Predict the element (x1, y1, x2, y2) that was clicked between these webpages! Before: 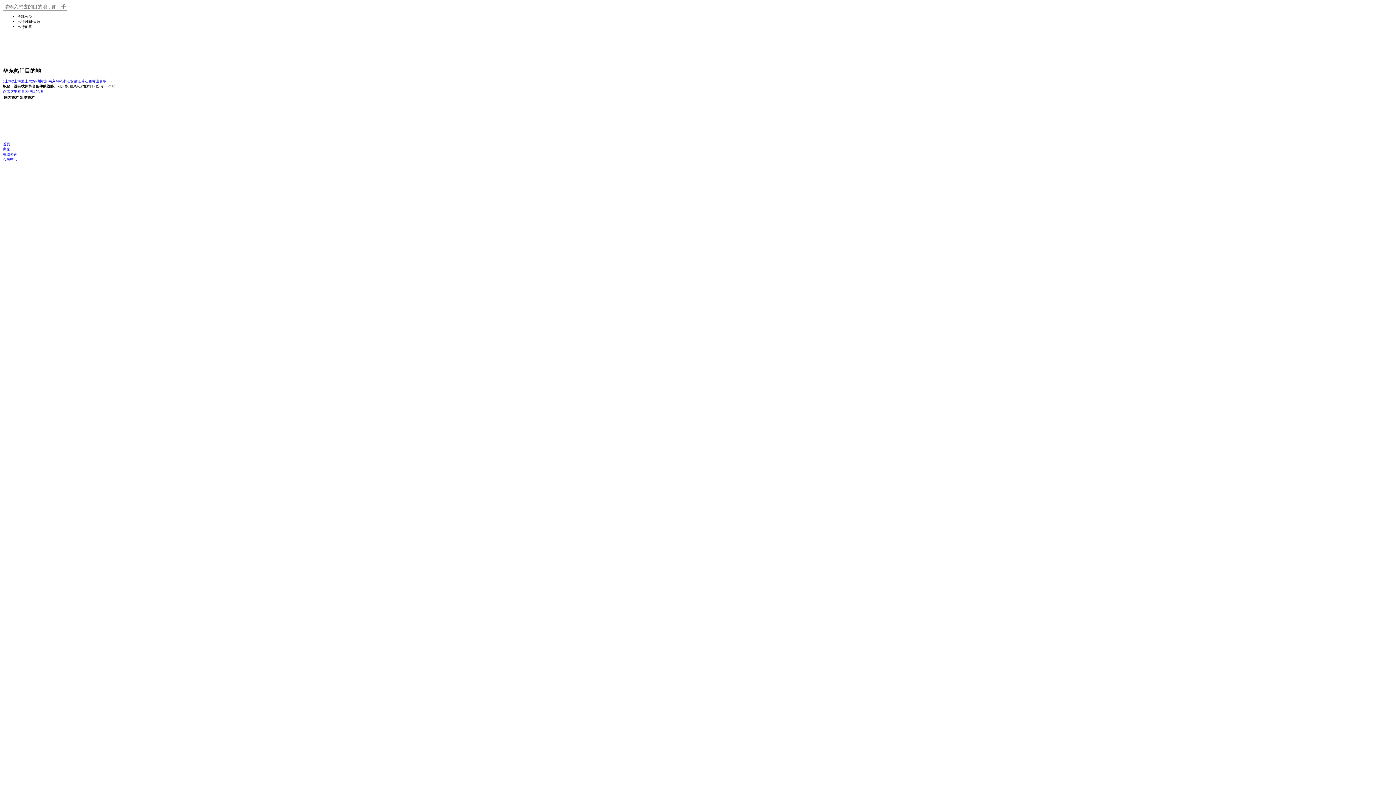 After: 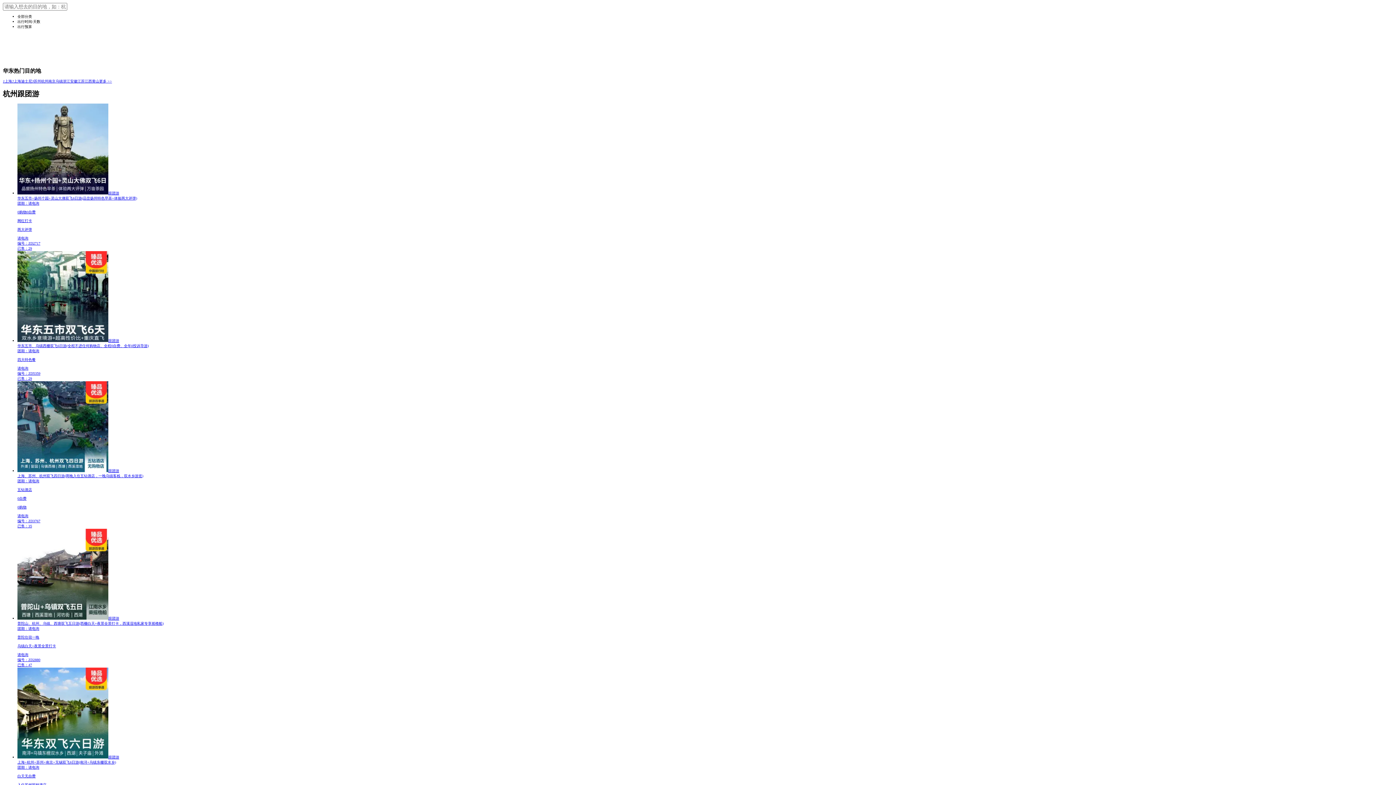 Action: label: 杭州 bbox: (41, 79, 48, 83)